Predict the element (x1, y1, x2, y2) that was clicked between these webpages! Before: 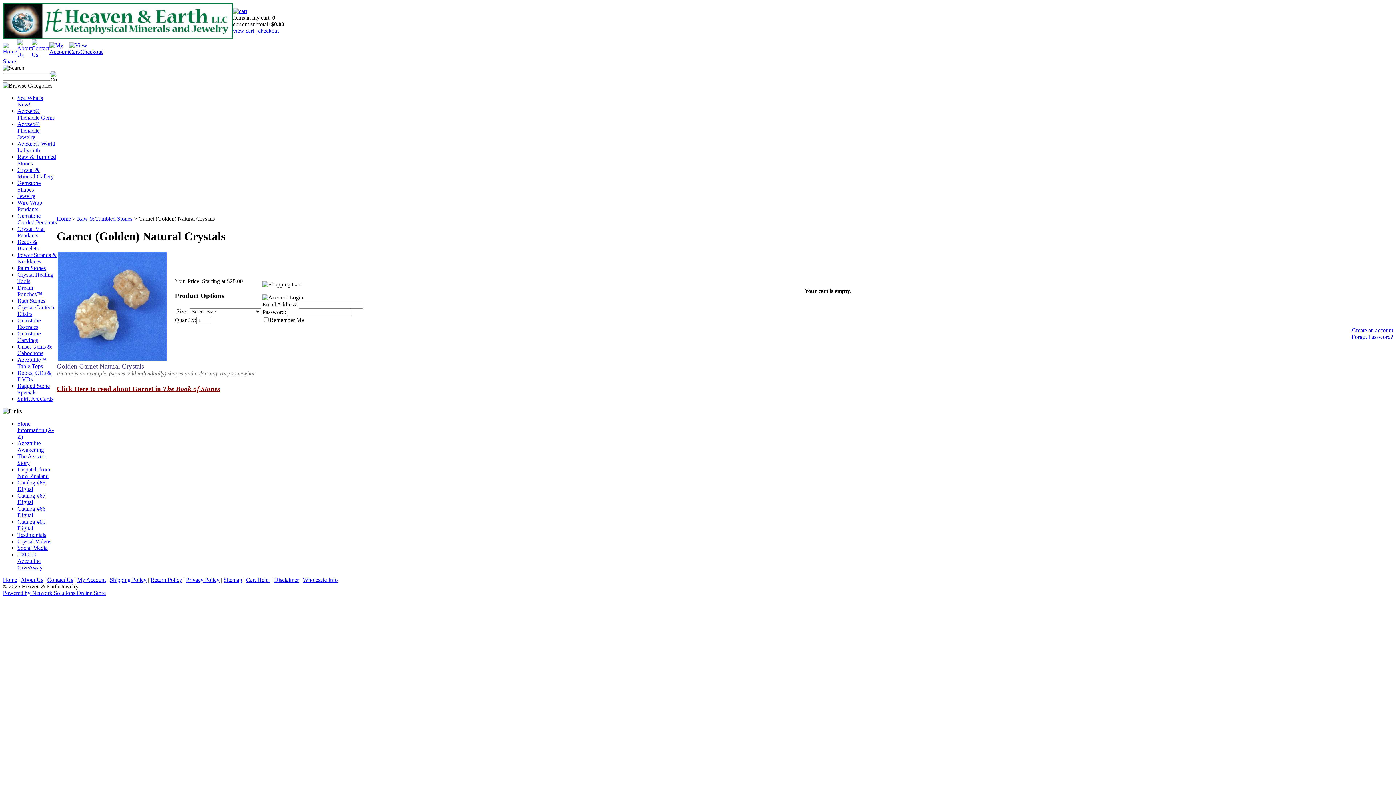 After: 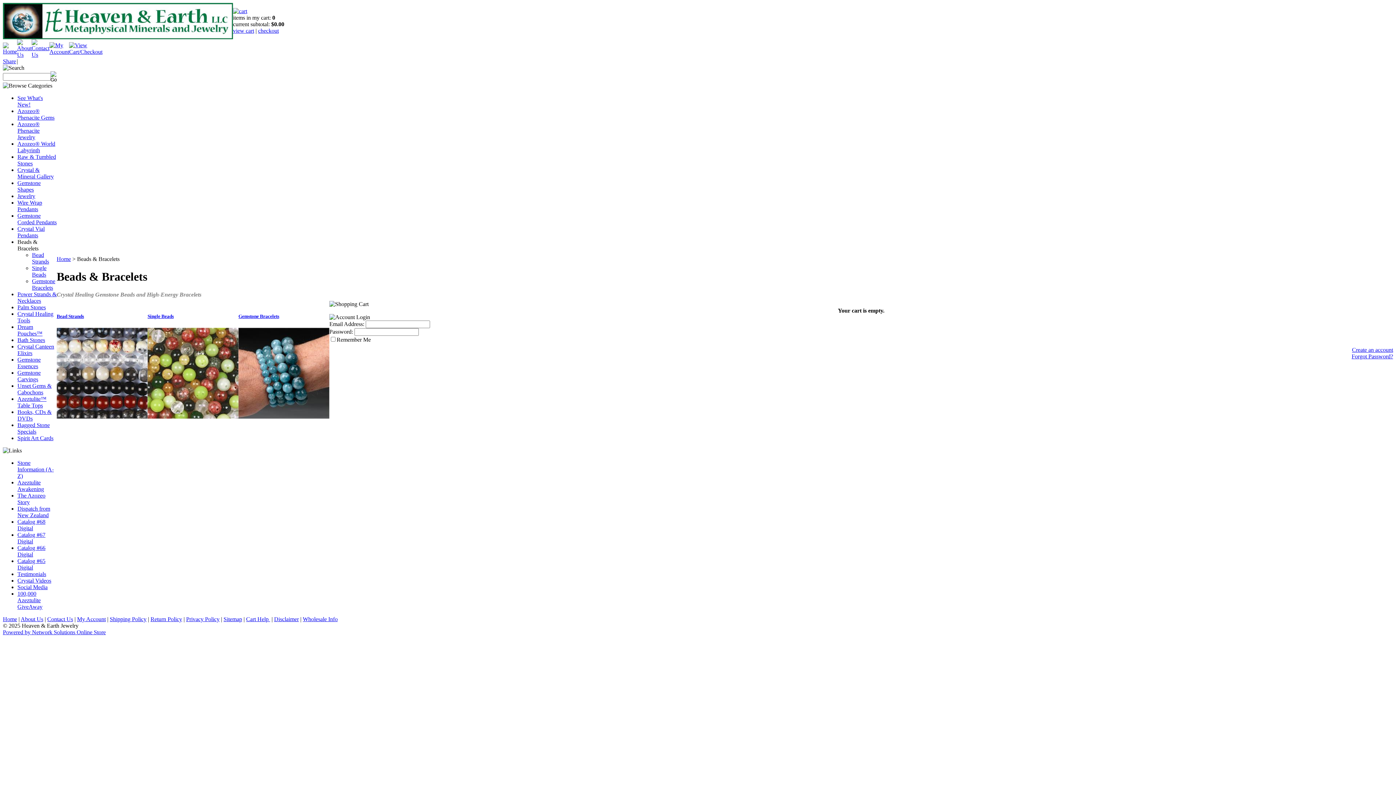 Action: label: Beads & Bracelets bbox: (17, 238, 38, 251)